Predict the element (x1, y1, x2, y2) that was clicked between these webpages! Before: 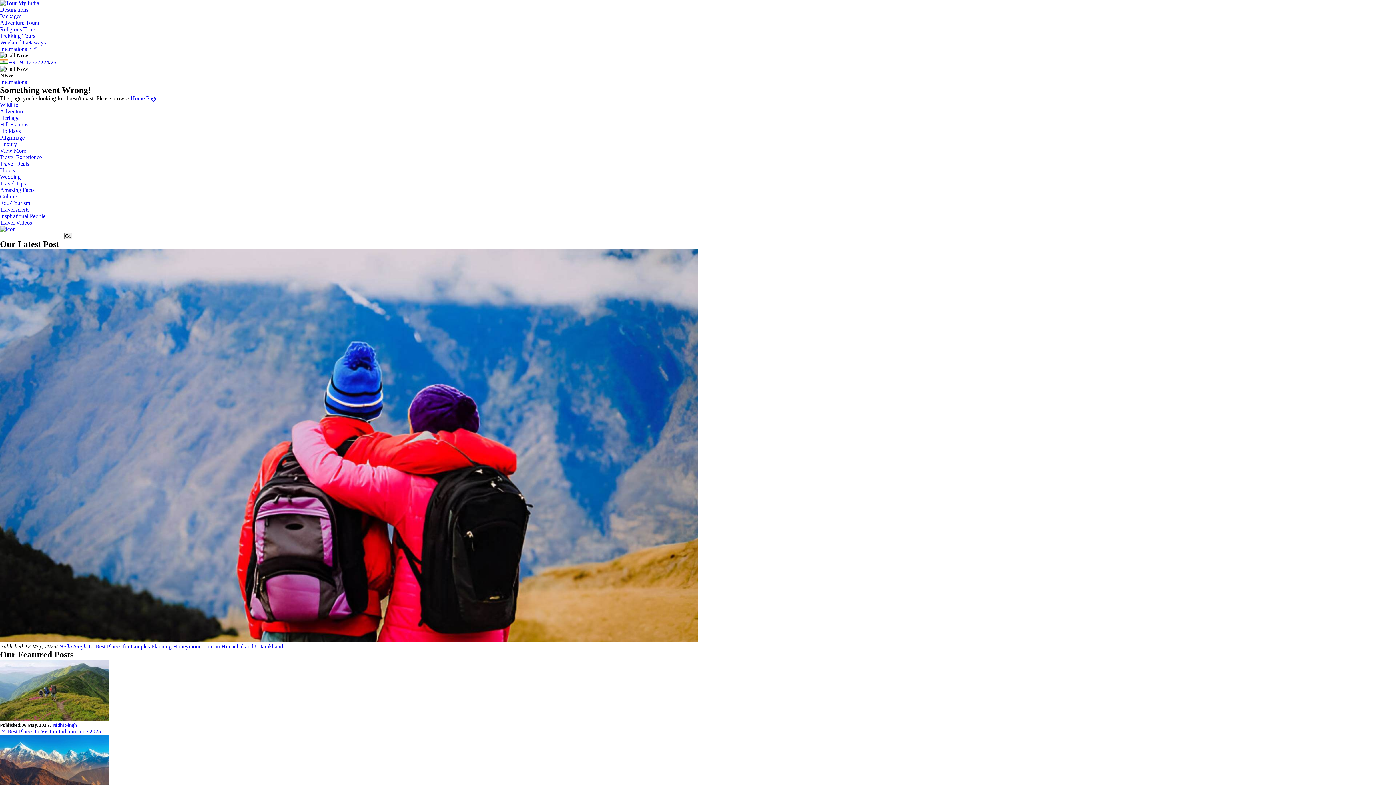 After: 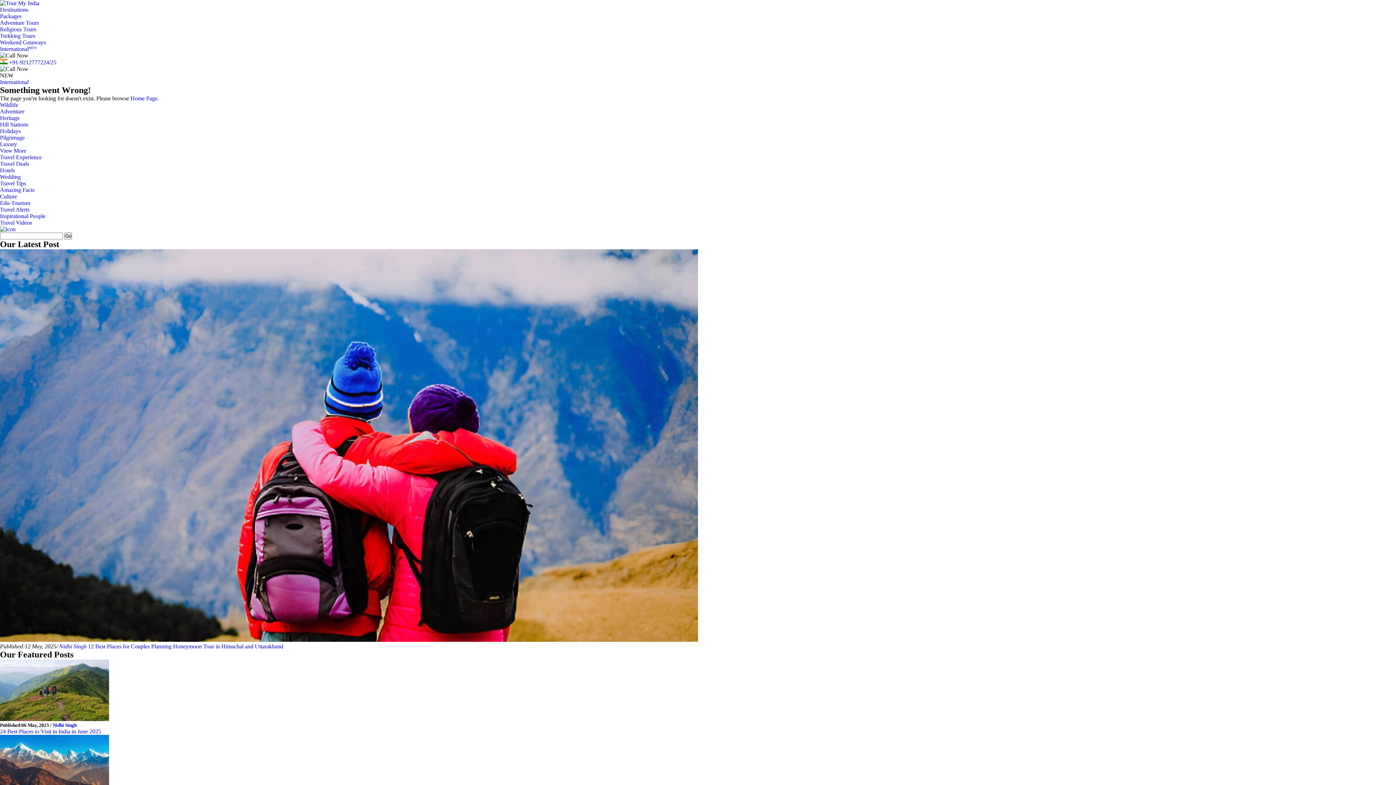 Action: label: InternationalNEW bbox: (0, 45, 36, 52)